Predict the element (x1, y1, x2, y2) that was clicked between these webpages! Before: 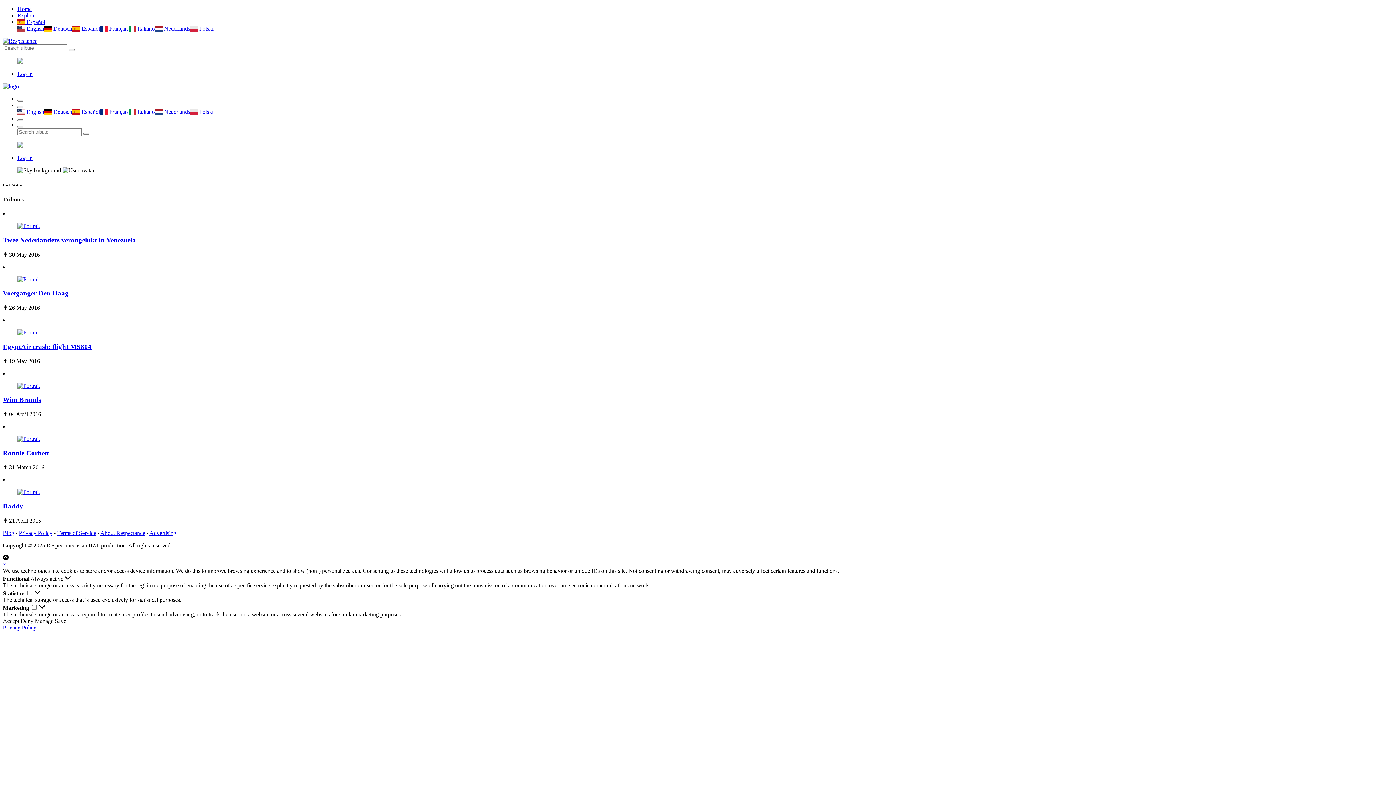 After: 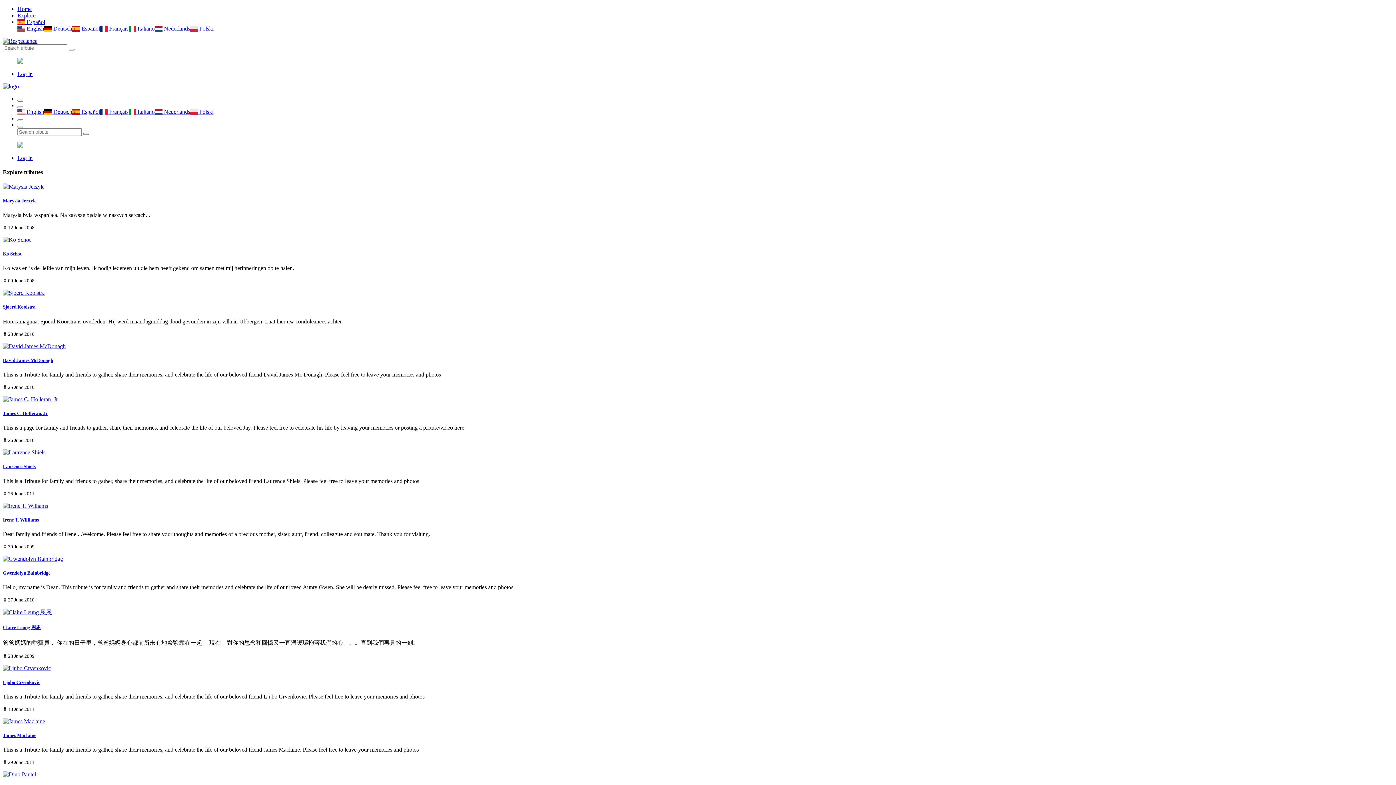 Action: label: Explore bbox: (17, 12, 35, 18)